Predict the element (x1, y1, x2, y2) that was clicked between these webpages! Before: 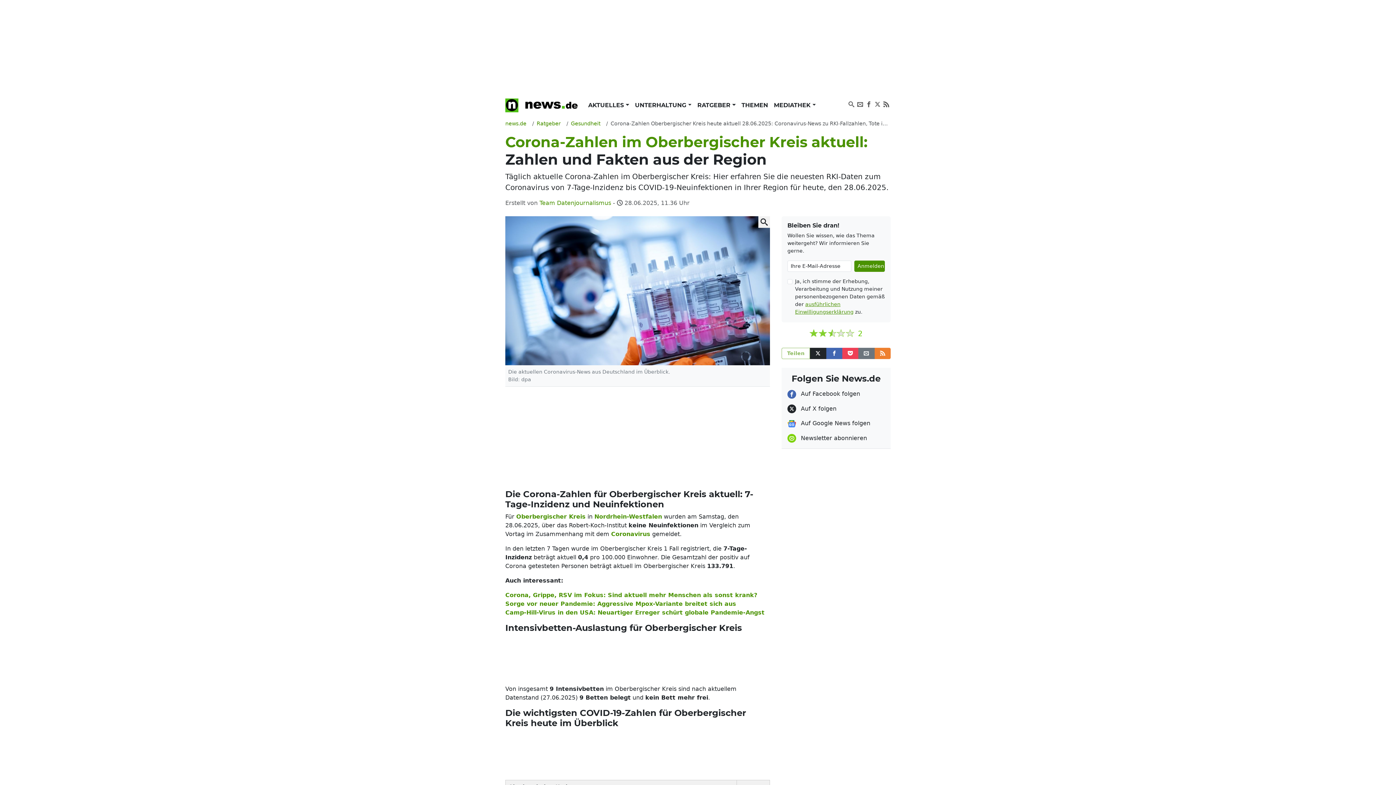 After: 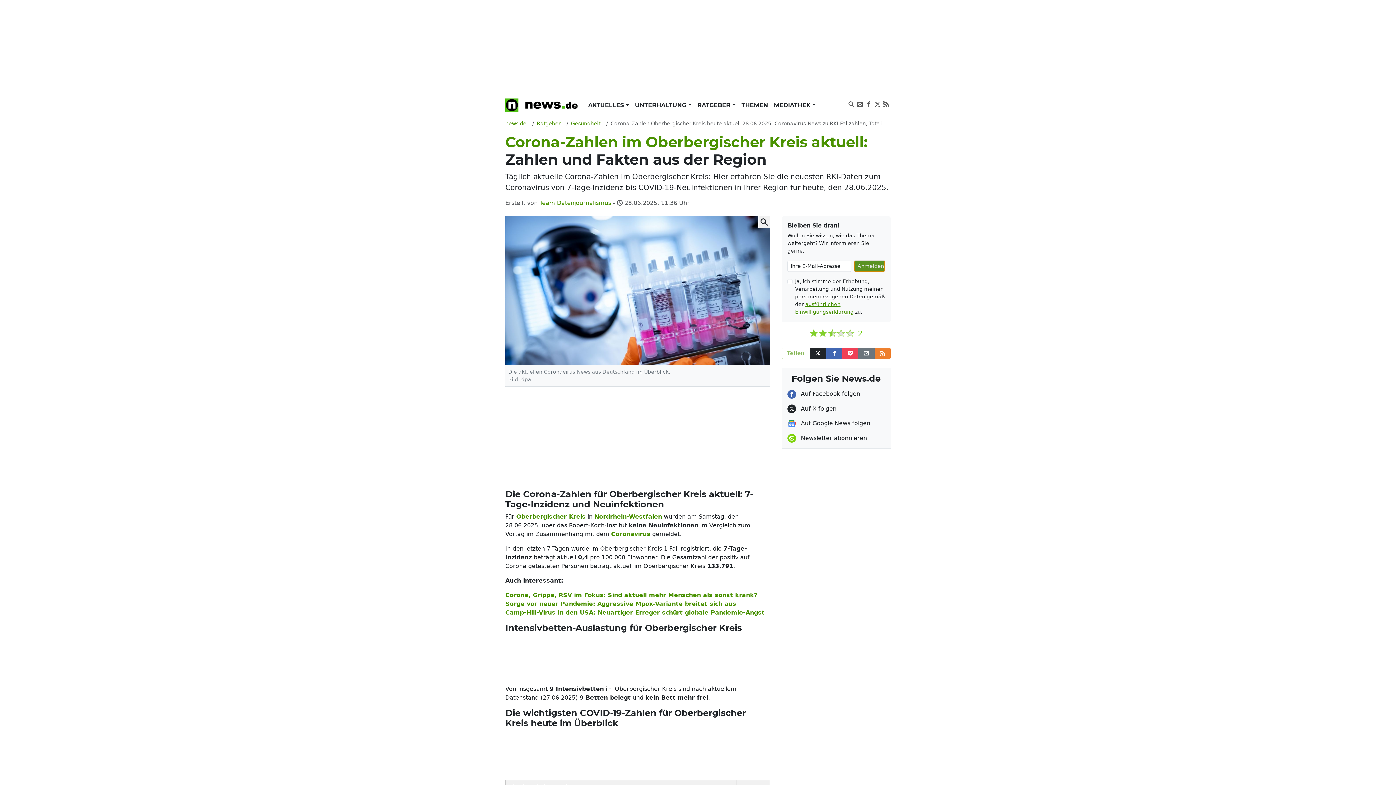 Action: bbox: (854, 260, 885, 272) label: Anmelden